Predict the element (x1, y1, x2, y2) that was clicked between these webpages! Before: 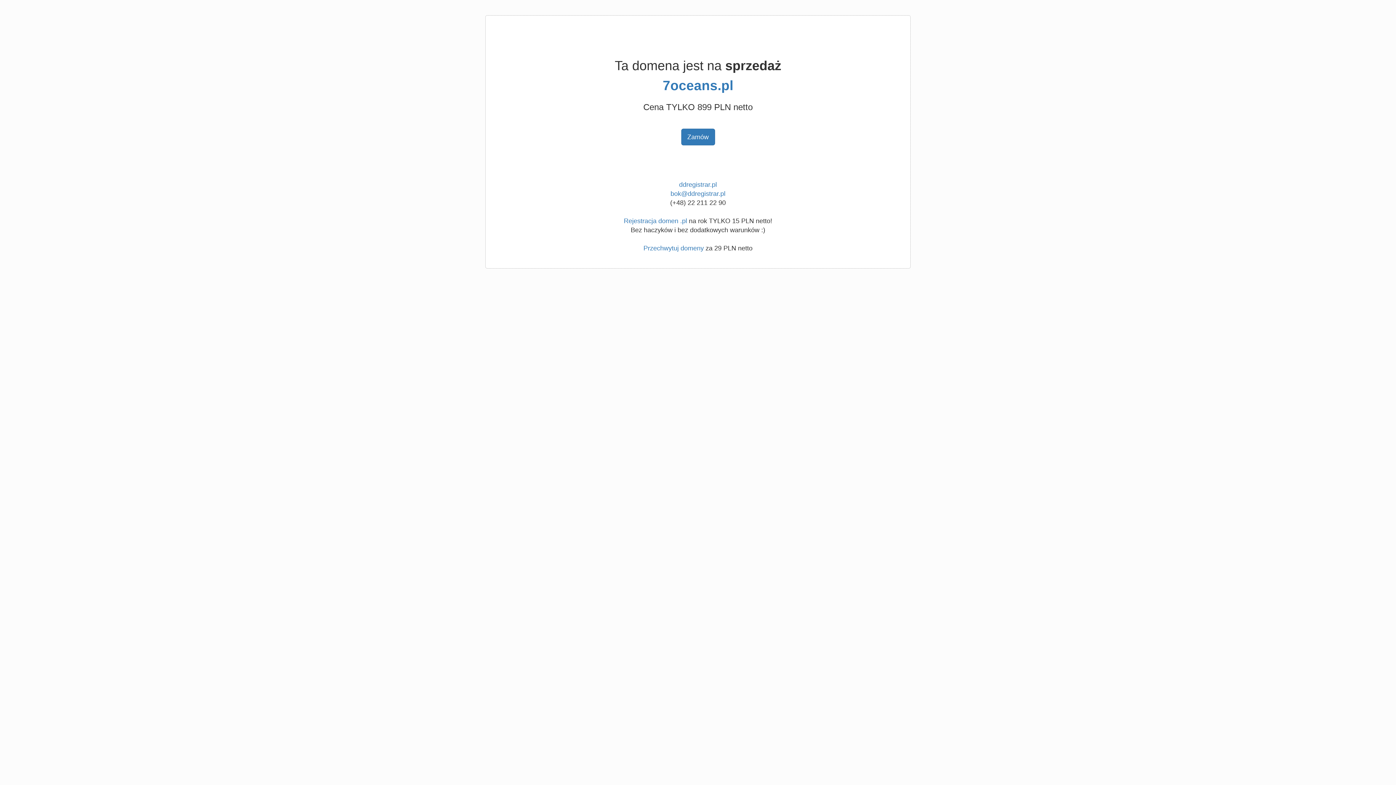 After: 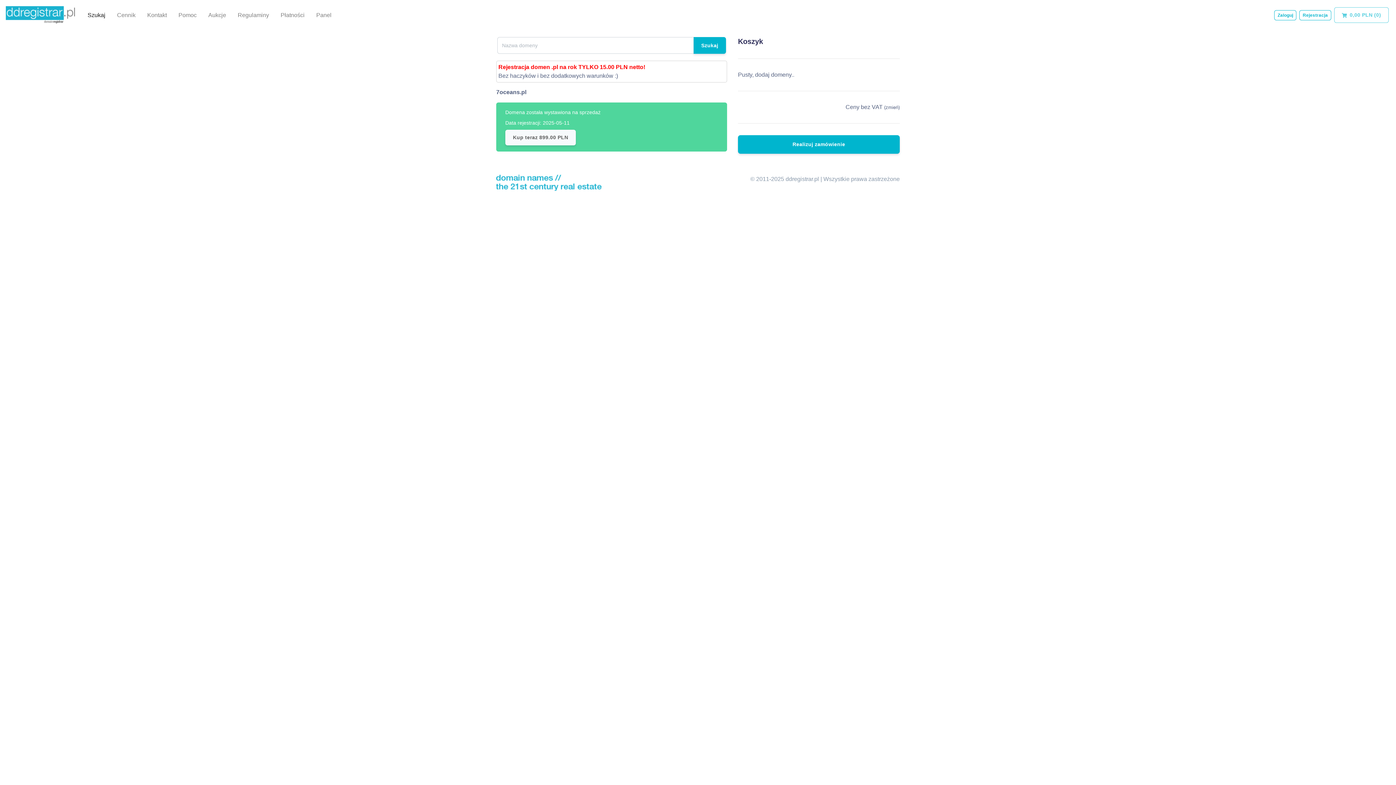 Action: label: Zamów bbox: (681, 128, 715, 145)